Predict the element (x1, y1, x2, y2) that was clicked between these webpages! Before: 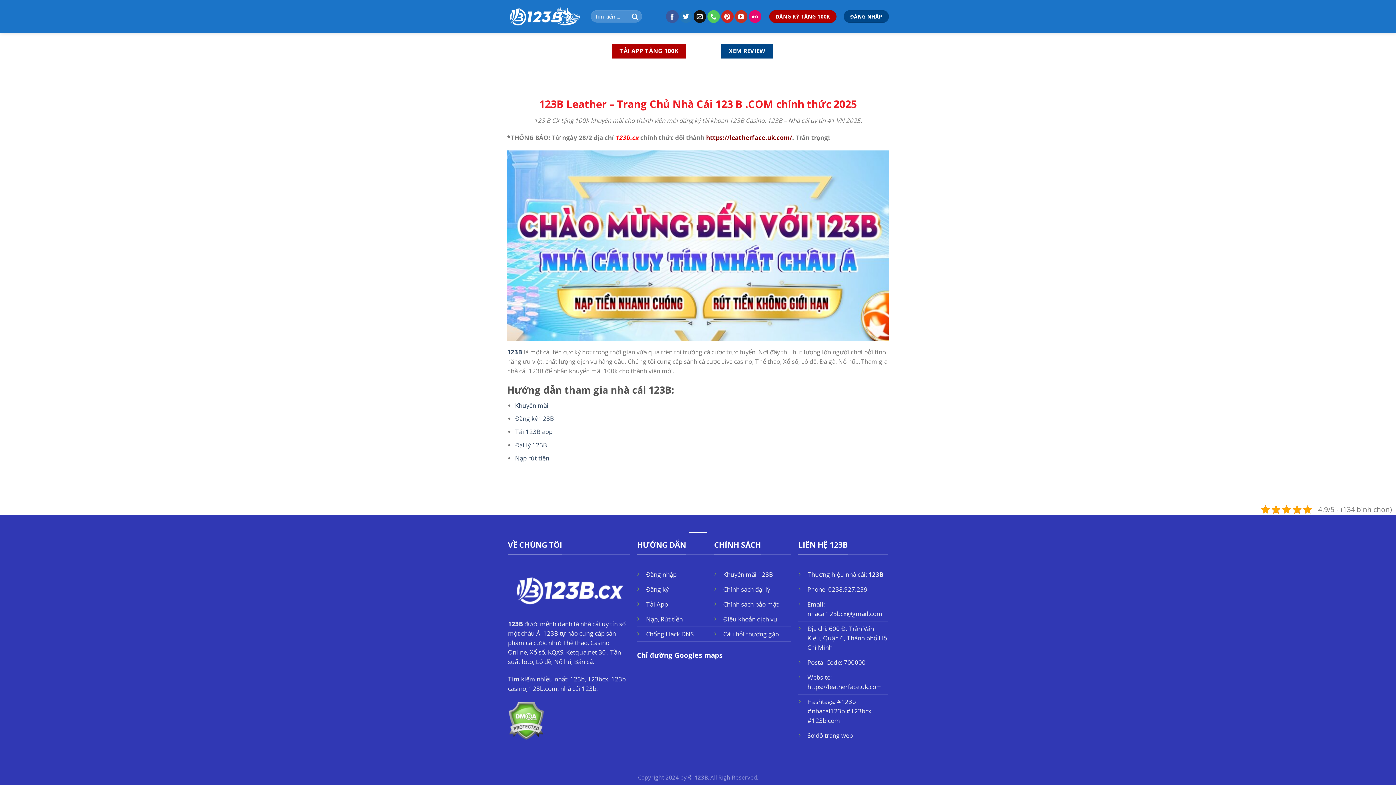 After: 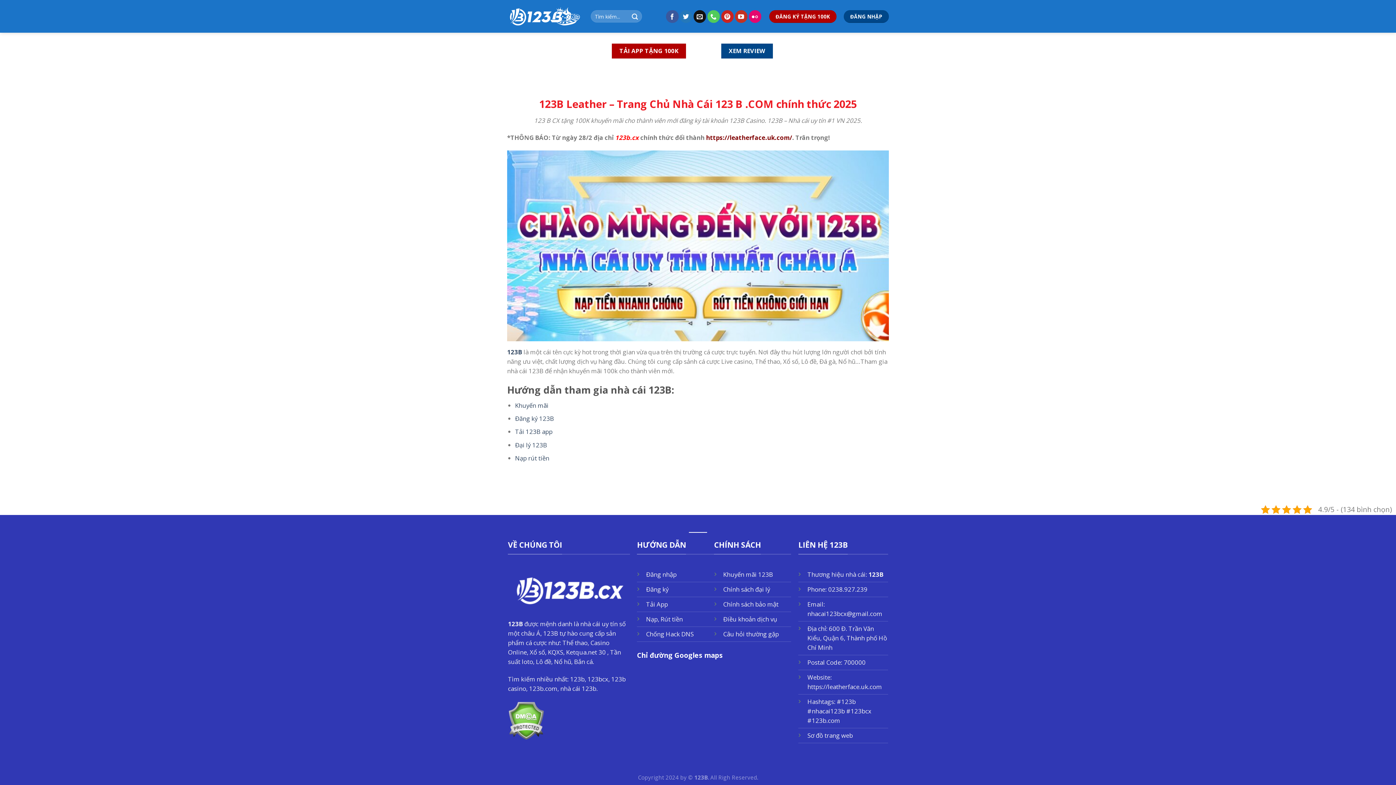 Action: bbox: (507, 6, 580, 26)